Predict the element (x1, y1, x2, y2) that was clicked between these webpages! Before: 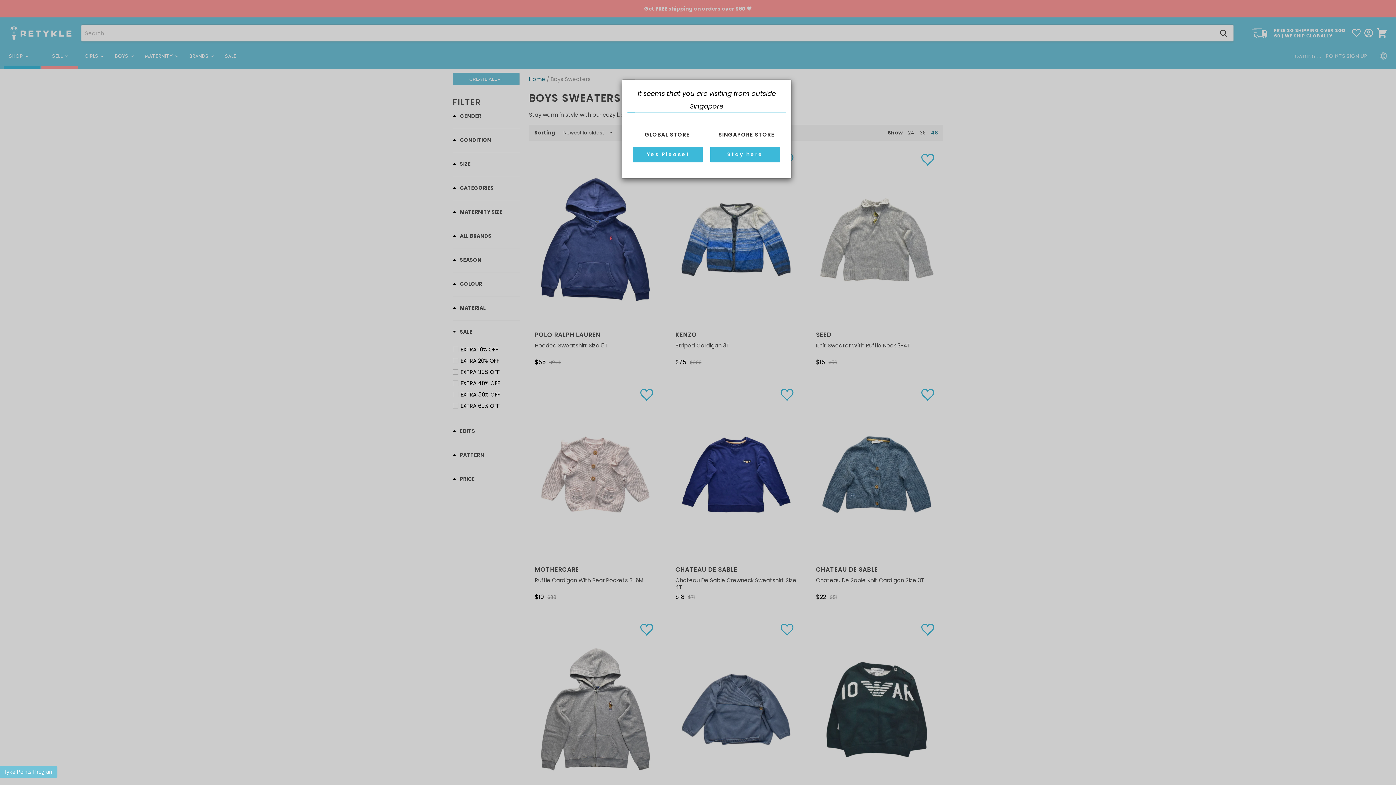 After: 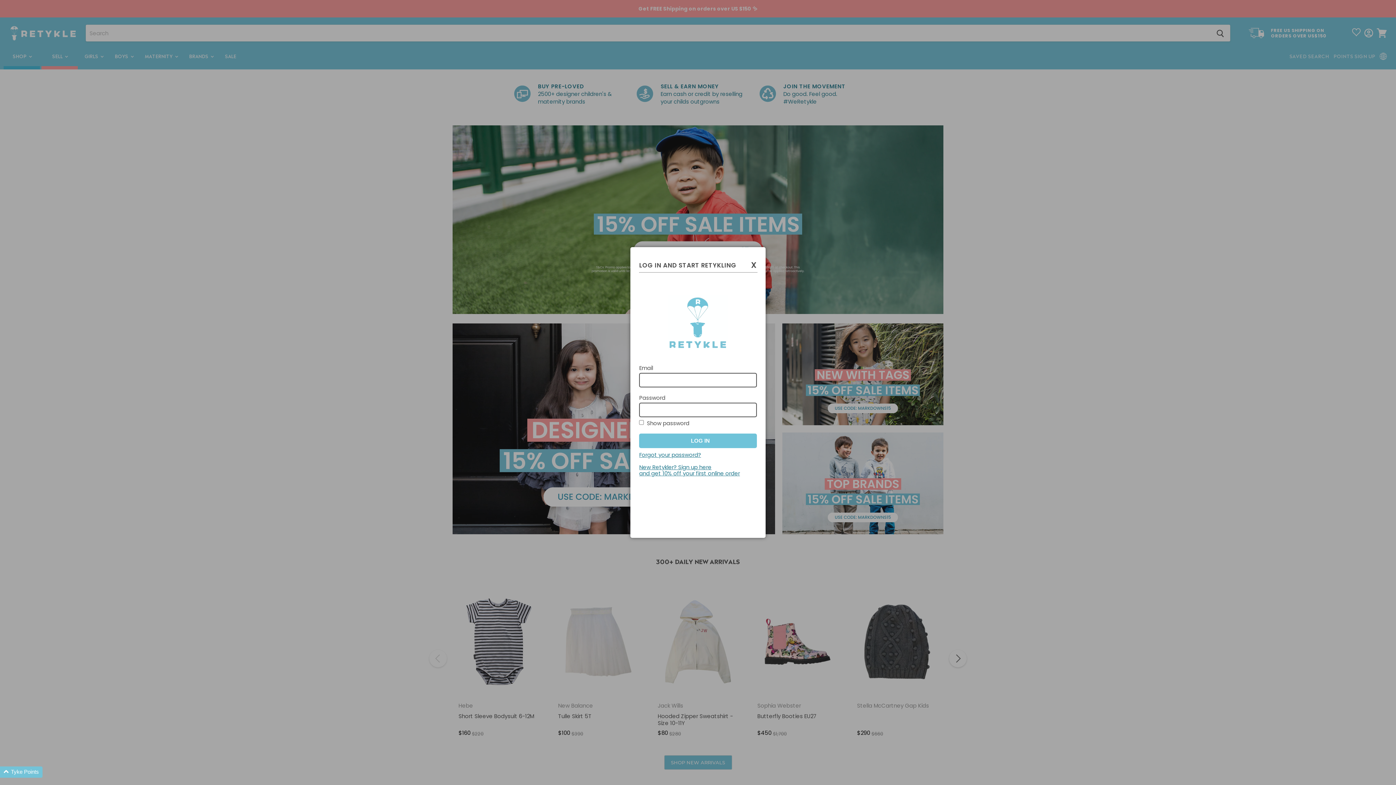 Action: bbox: (633, 135, 702, 150) label: Yes Please!